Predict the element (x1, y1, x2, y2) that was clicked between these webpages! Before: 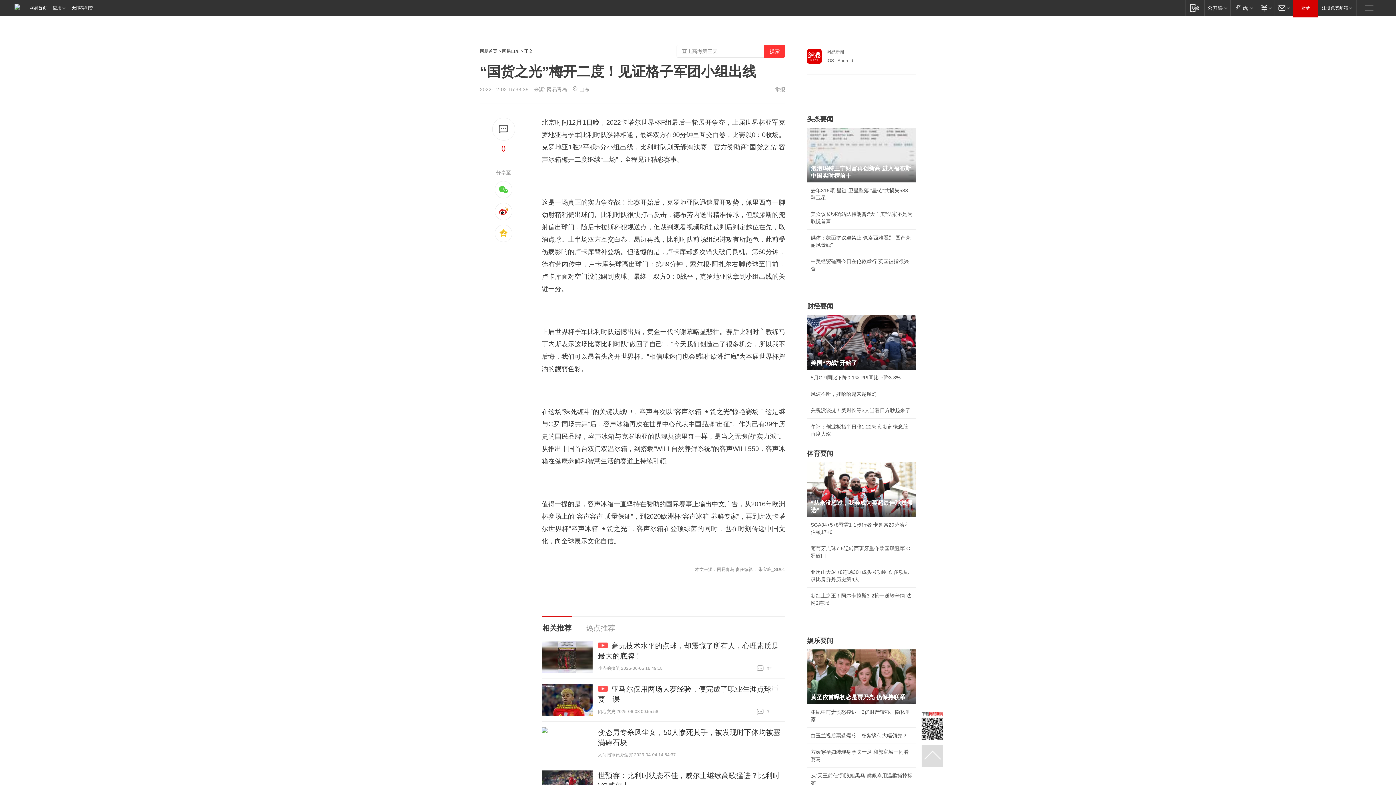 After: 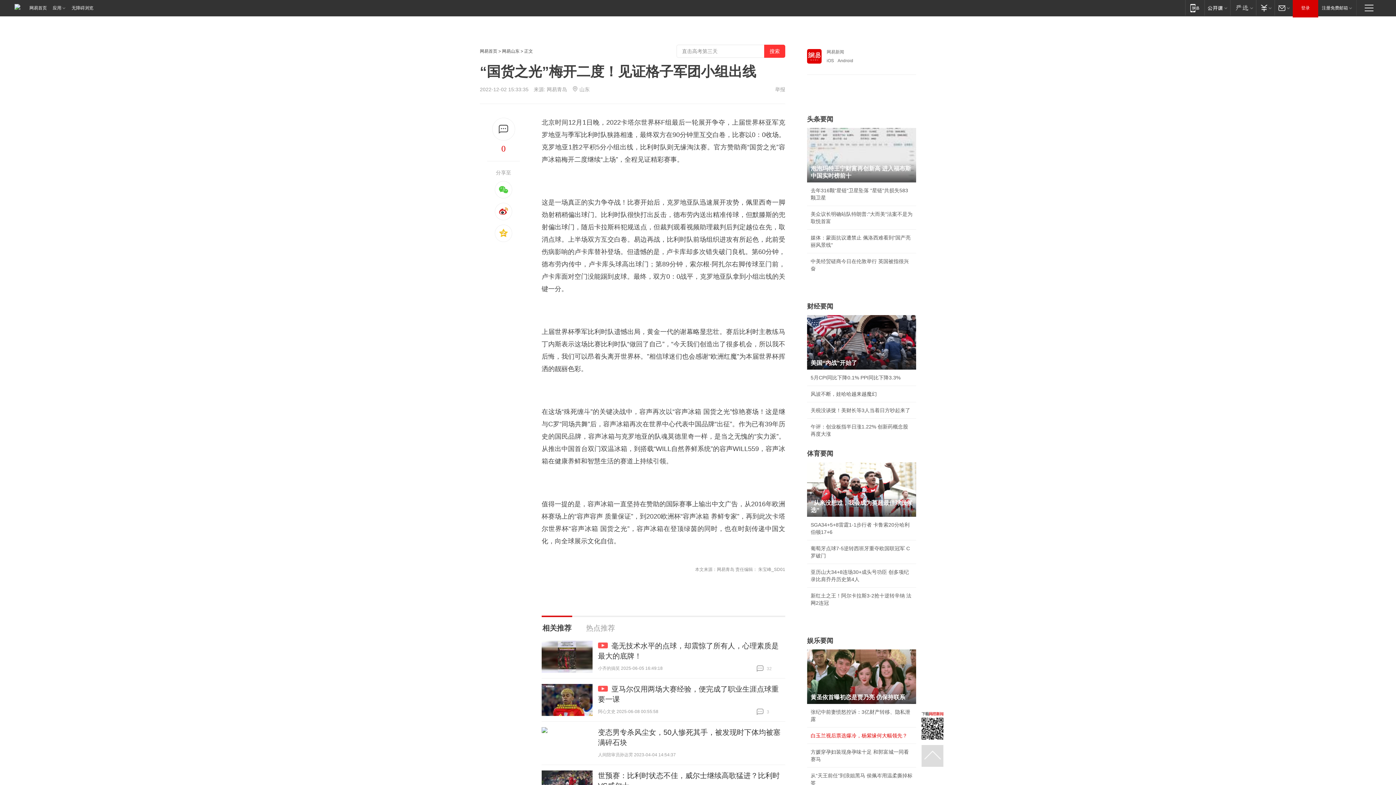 Action: bbox: (810, 733, 907, 738) label: 白玉兰视后票选爆冷，杨紫缘何大幅领先？